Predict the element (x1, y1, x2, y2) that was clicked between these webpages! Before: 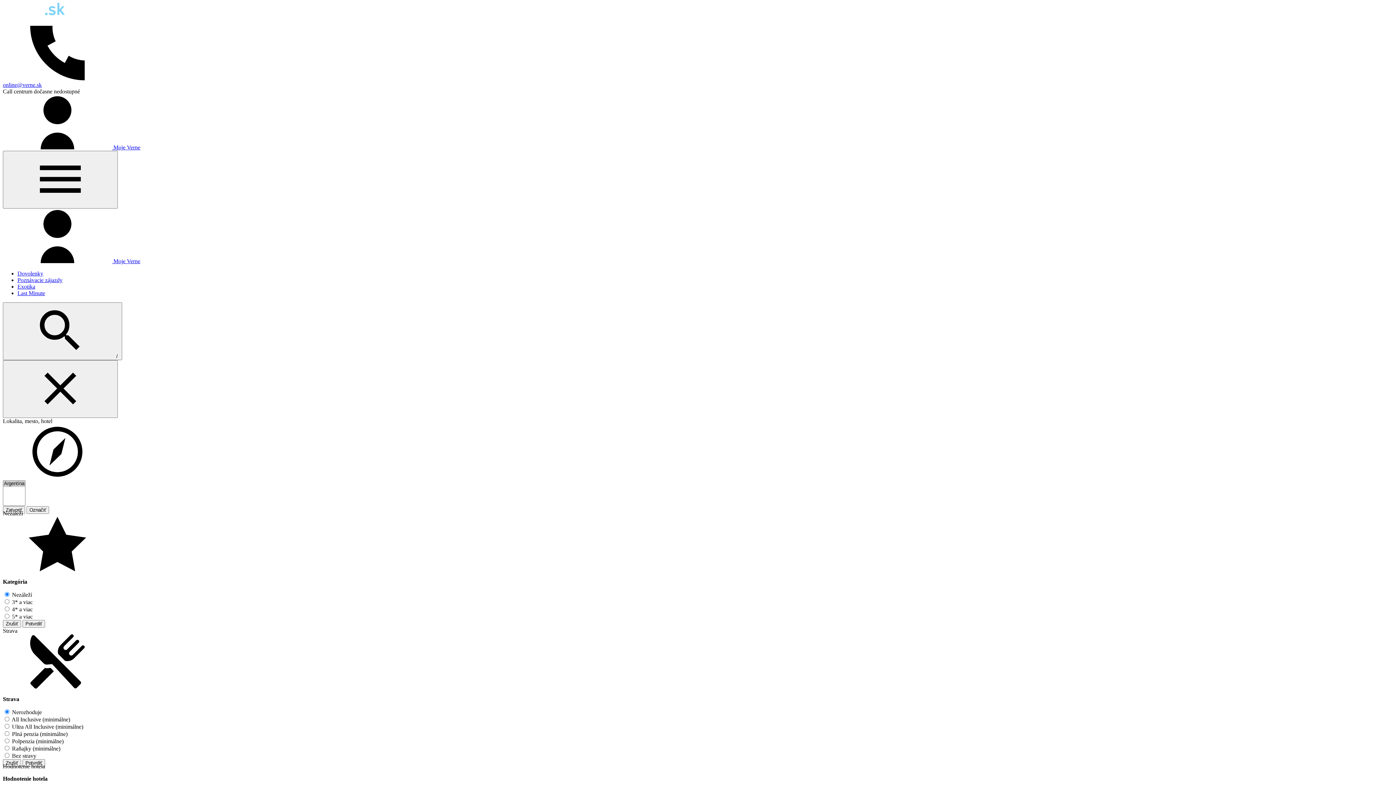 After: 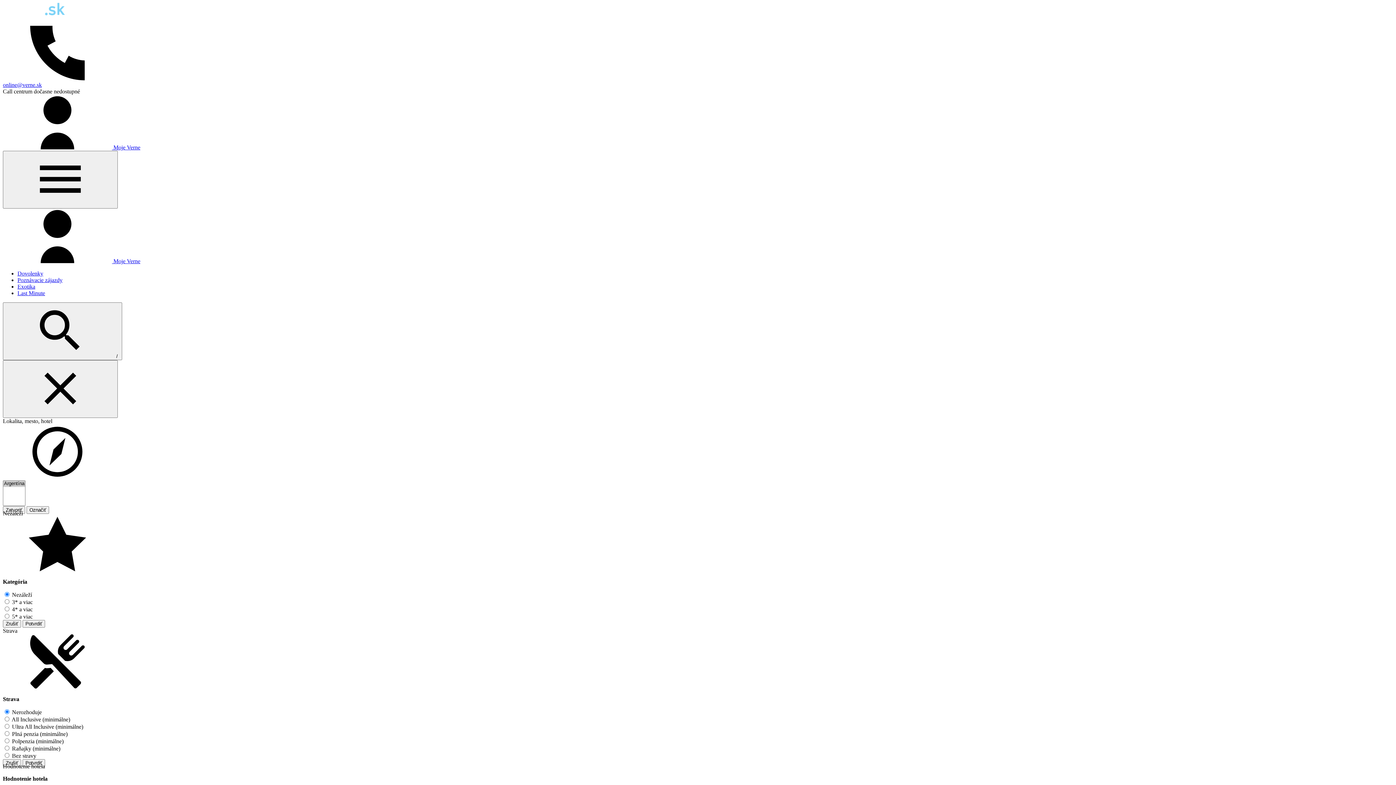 Action: bbox: (2, 81, 41, 88) label: online@verne.sk